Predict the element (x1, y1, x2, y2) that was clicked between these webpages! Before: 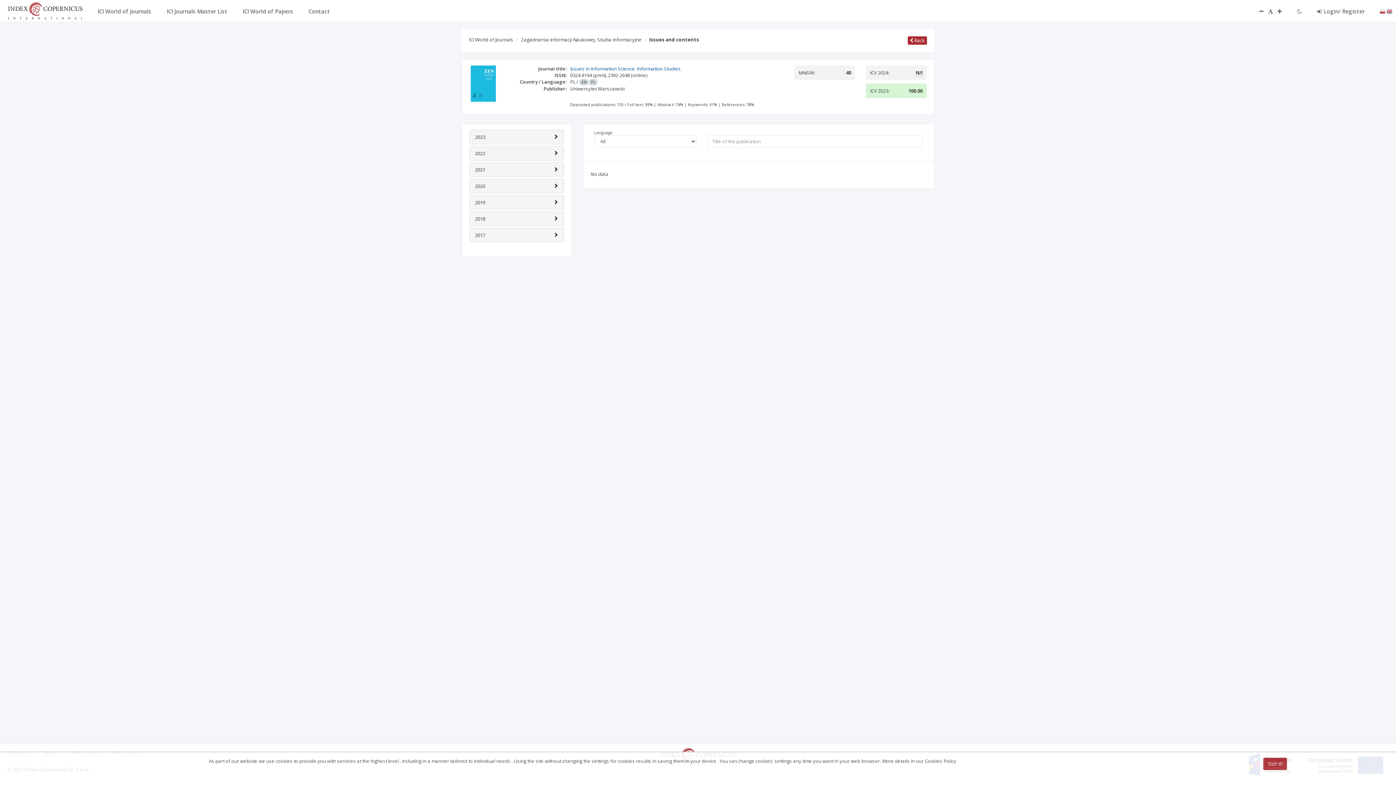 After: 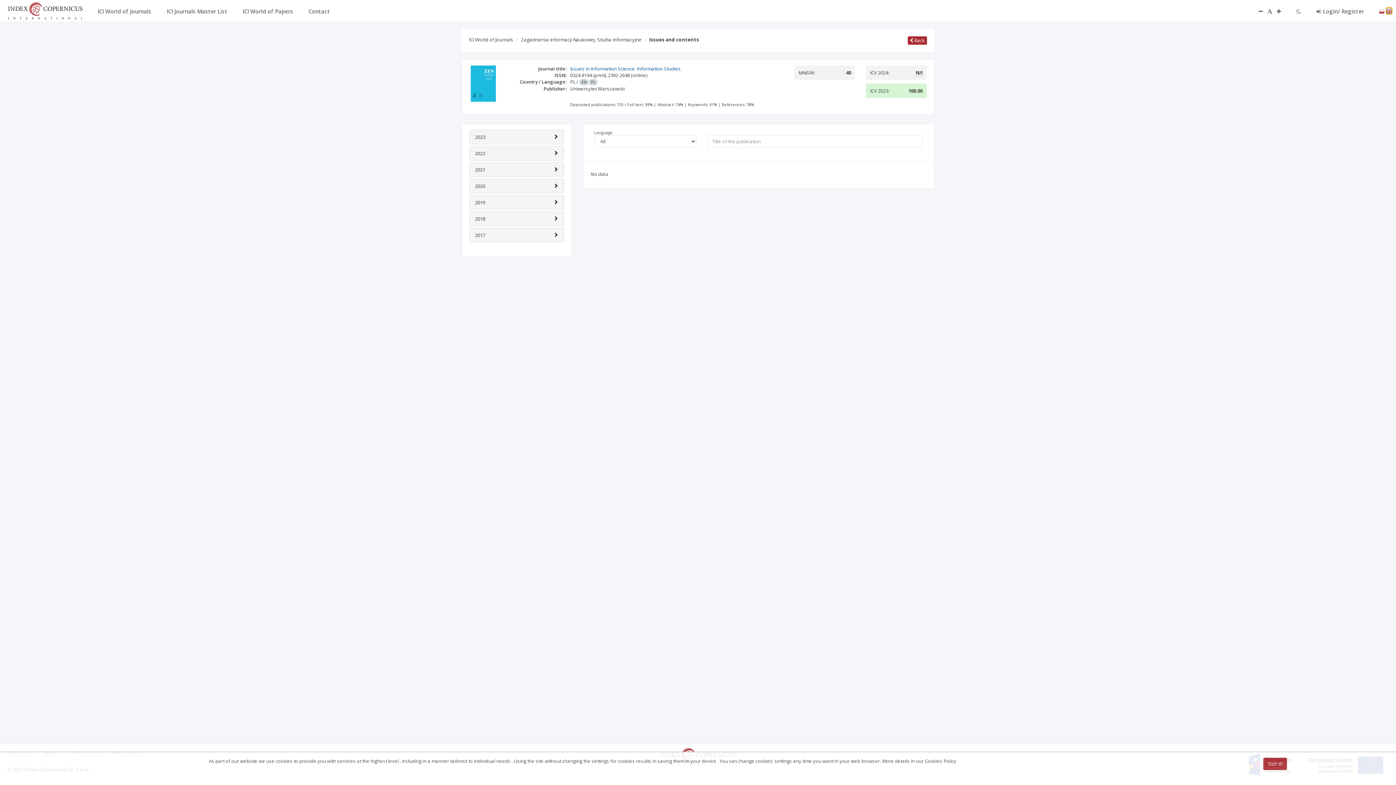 Action: bbox: (1386, 7, 1392, 14)